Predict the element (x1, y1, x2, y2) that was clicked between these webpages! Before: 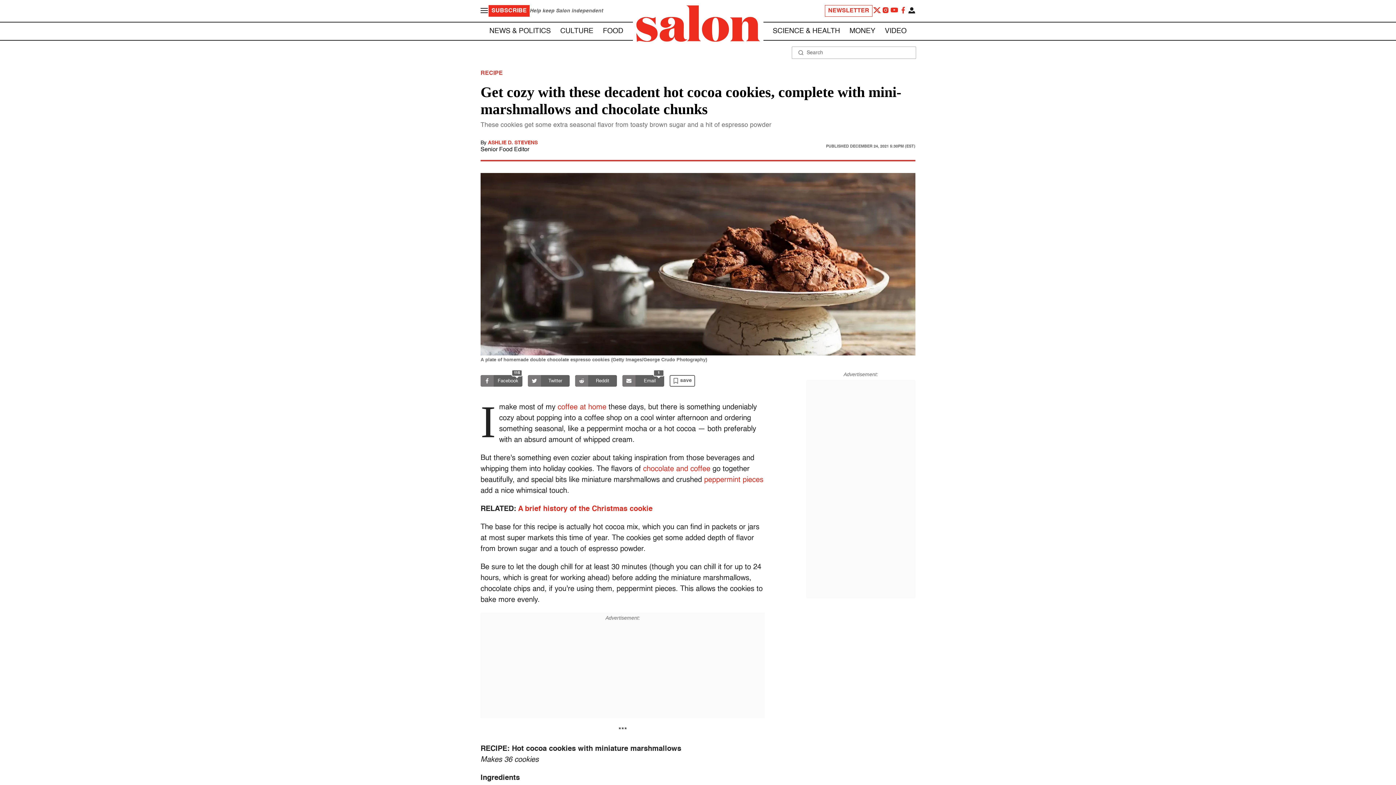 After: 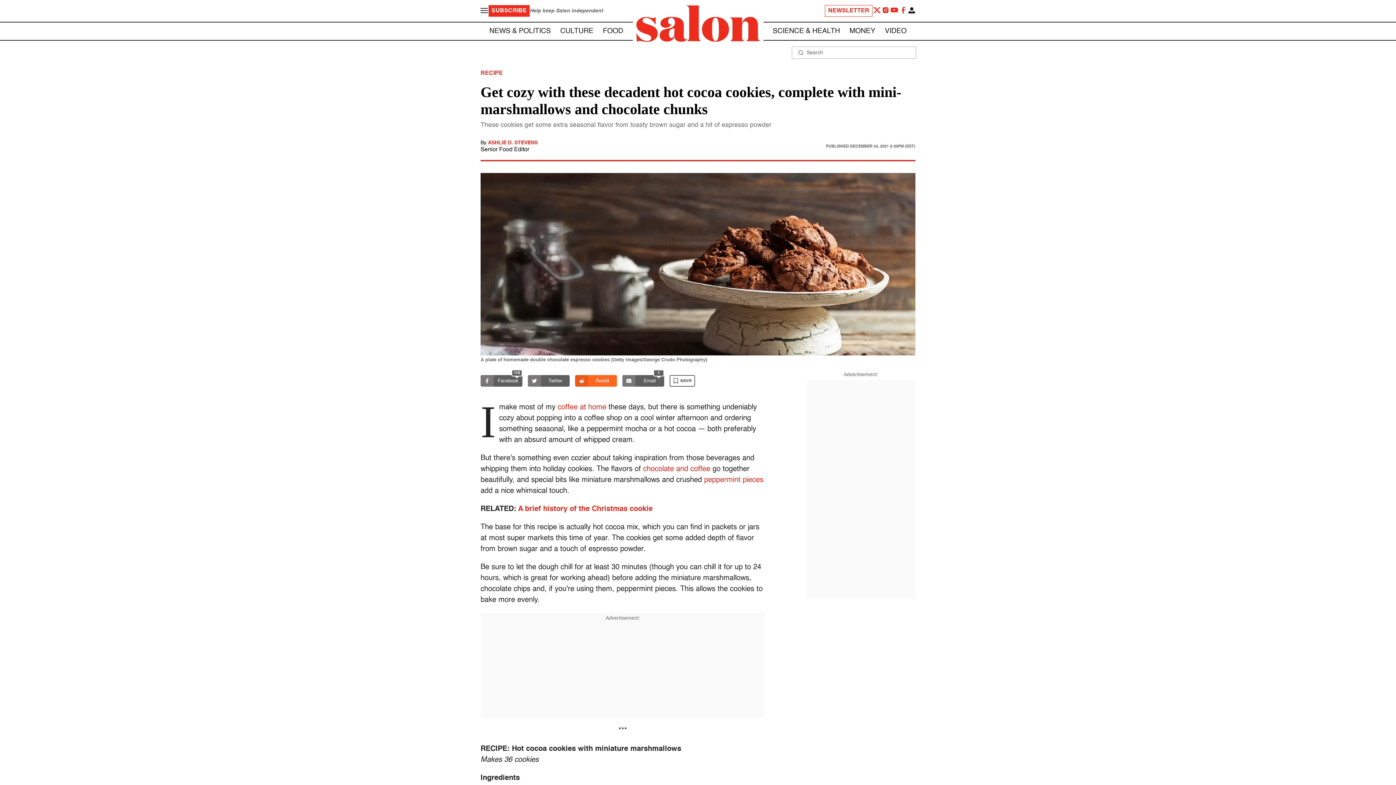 Action: label: Reddit bbox: (575, 375, 617, 387)